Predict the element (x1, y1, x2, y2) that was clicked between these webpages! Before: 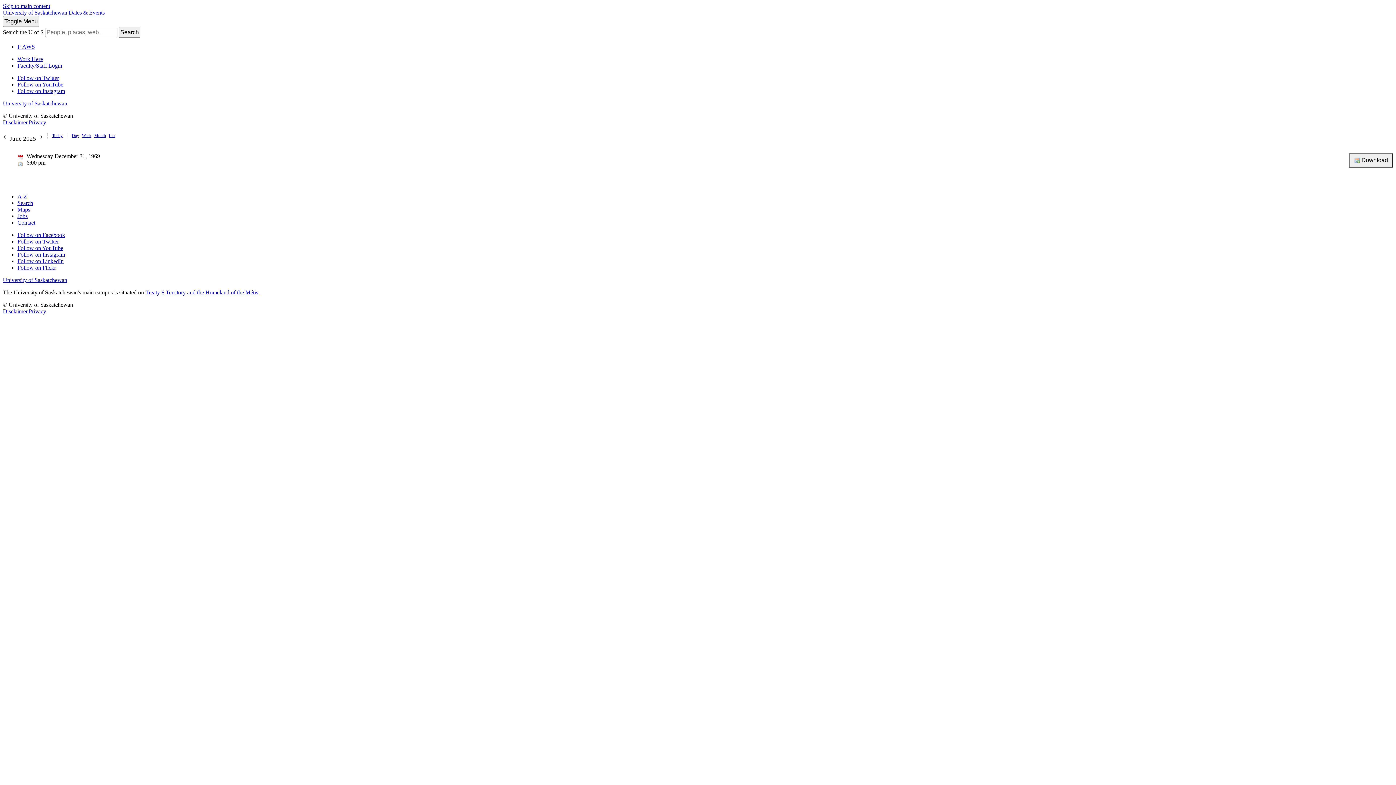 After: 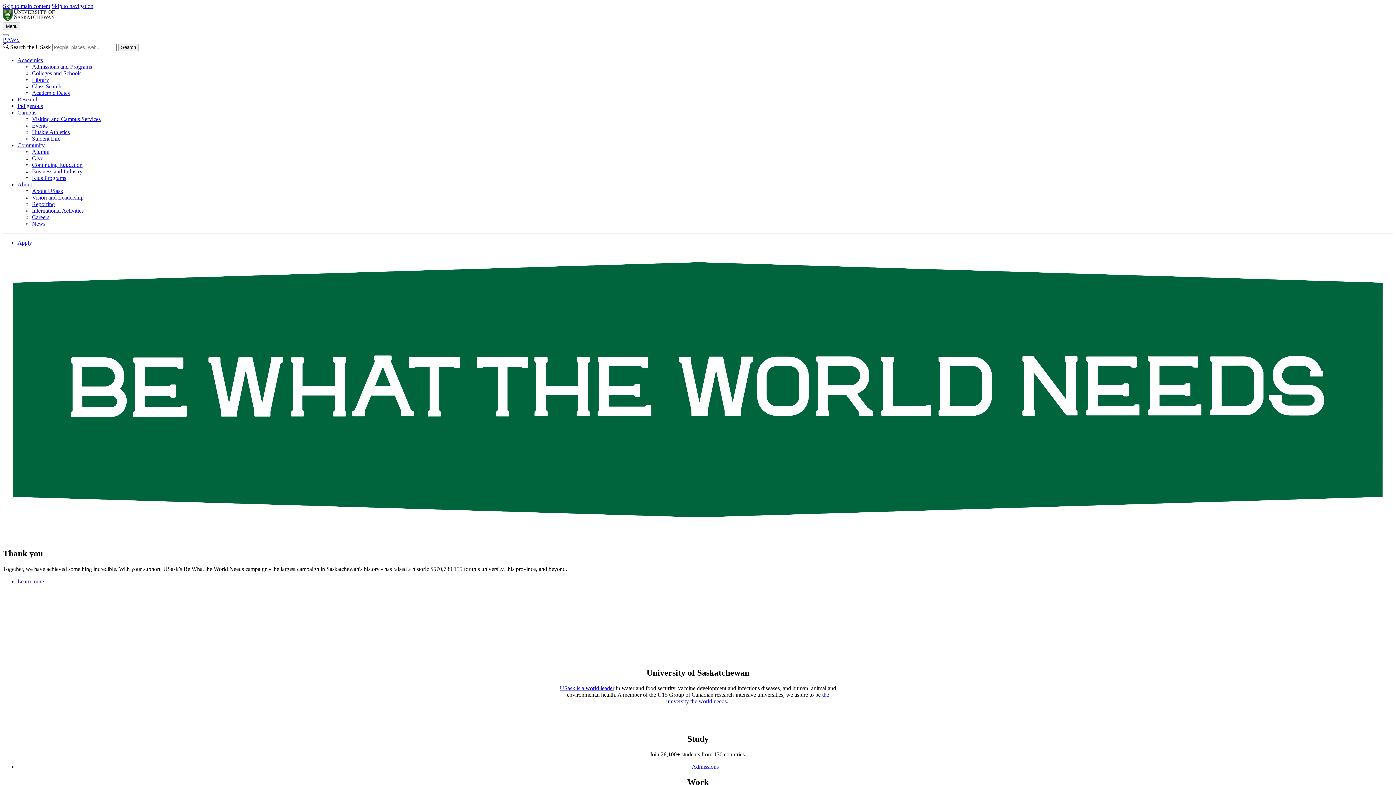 Action: bbox: (2, 276, 67, 283) label: University of Saskatchewan